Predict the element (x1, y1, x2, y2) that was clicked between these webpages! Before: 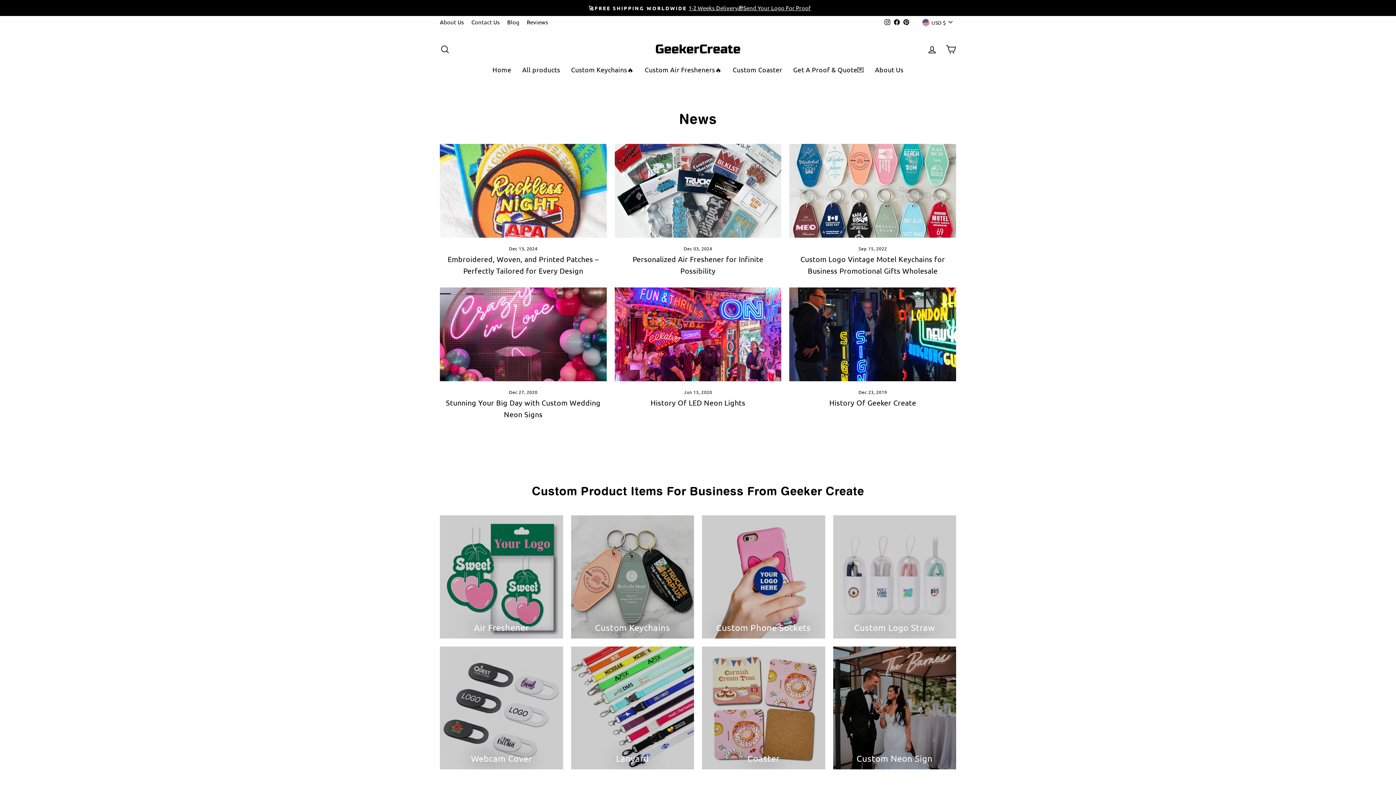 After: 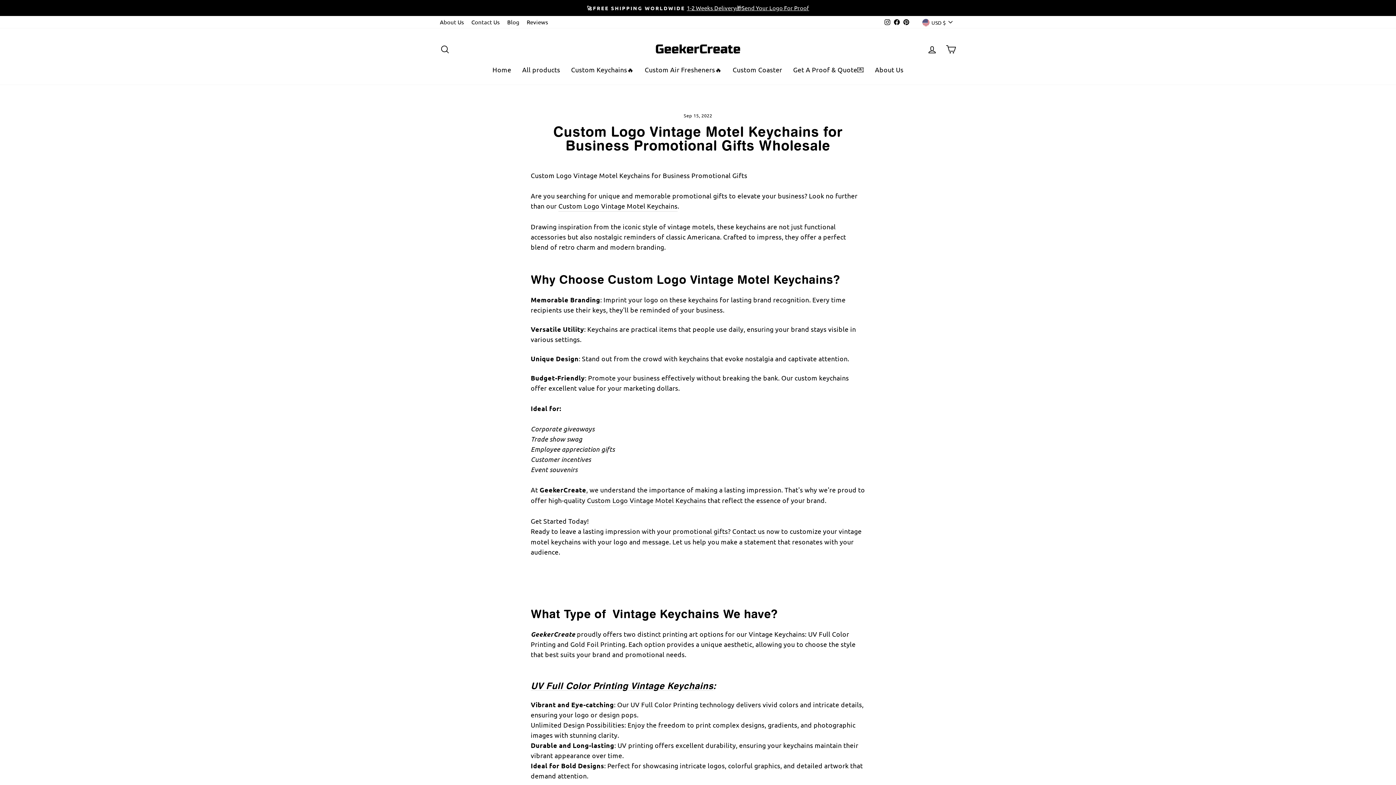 Action: bbox: (789, 144, 956, 237) label: Custom Logo Vintage Motel Keychains for Business Promotional Gifts Wholesale